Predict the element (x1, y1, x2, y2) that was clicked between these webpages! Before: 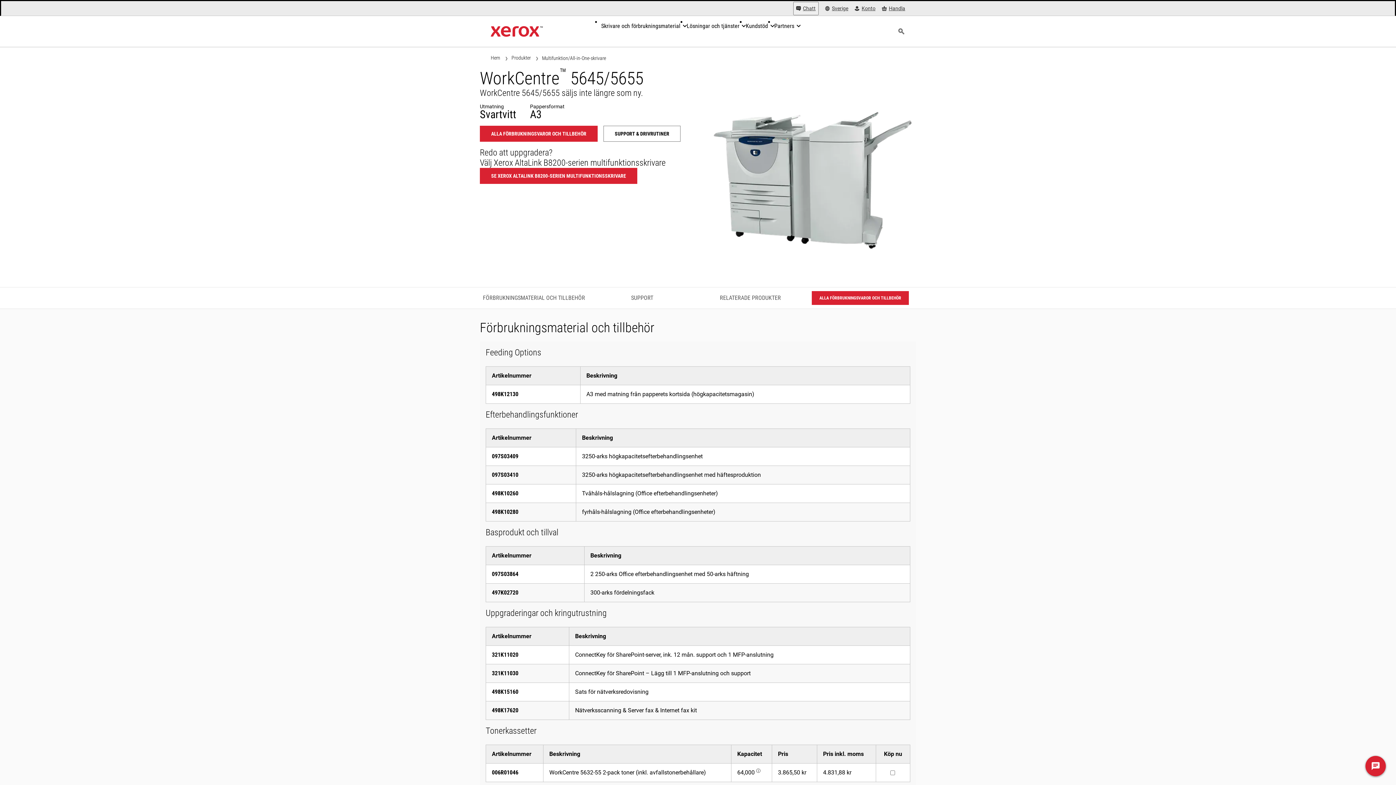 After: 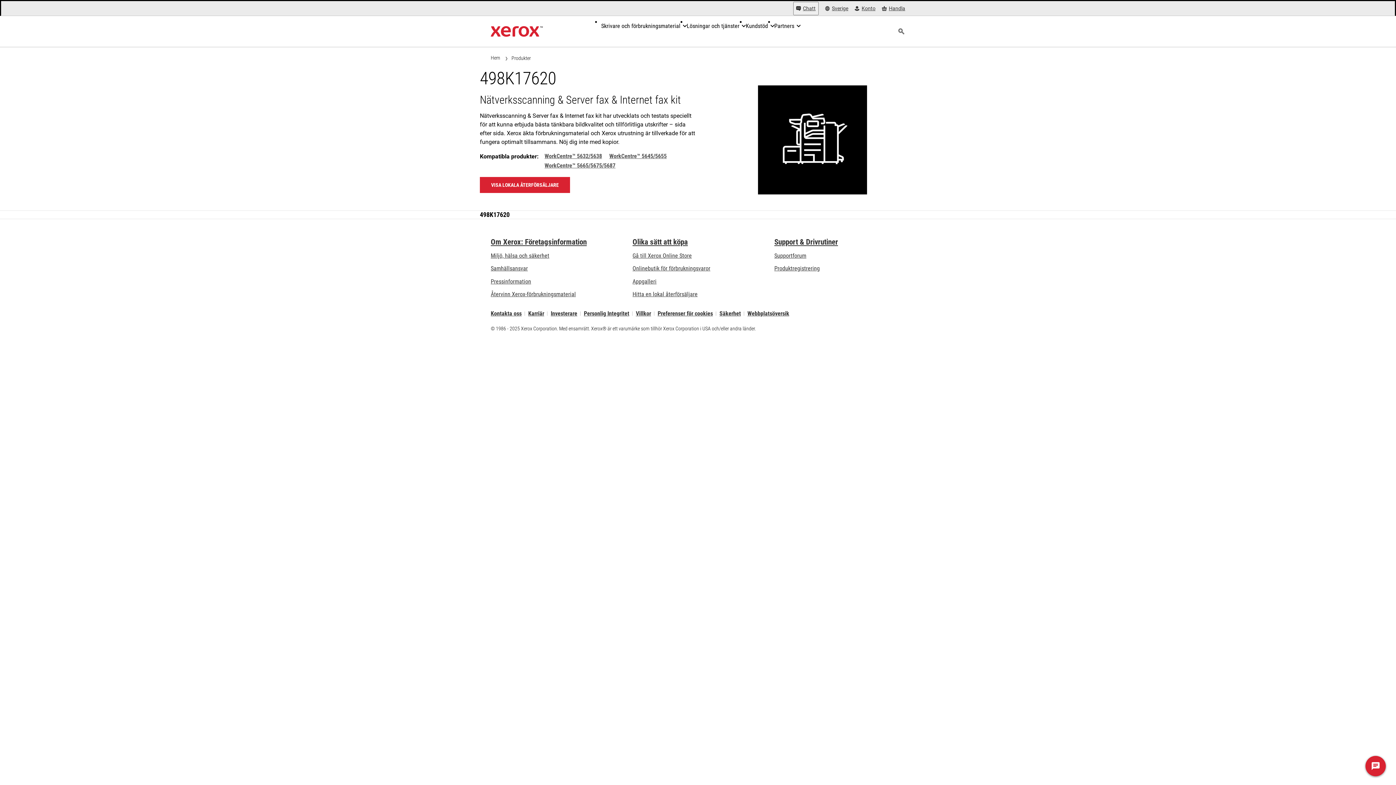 Action: label: 498K17620 bbox: (492, 707, 518, 714)